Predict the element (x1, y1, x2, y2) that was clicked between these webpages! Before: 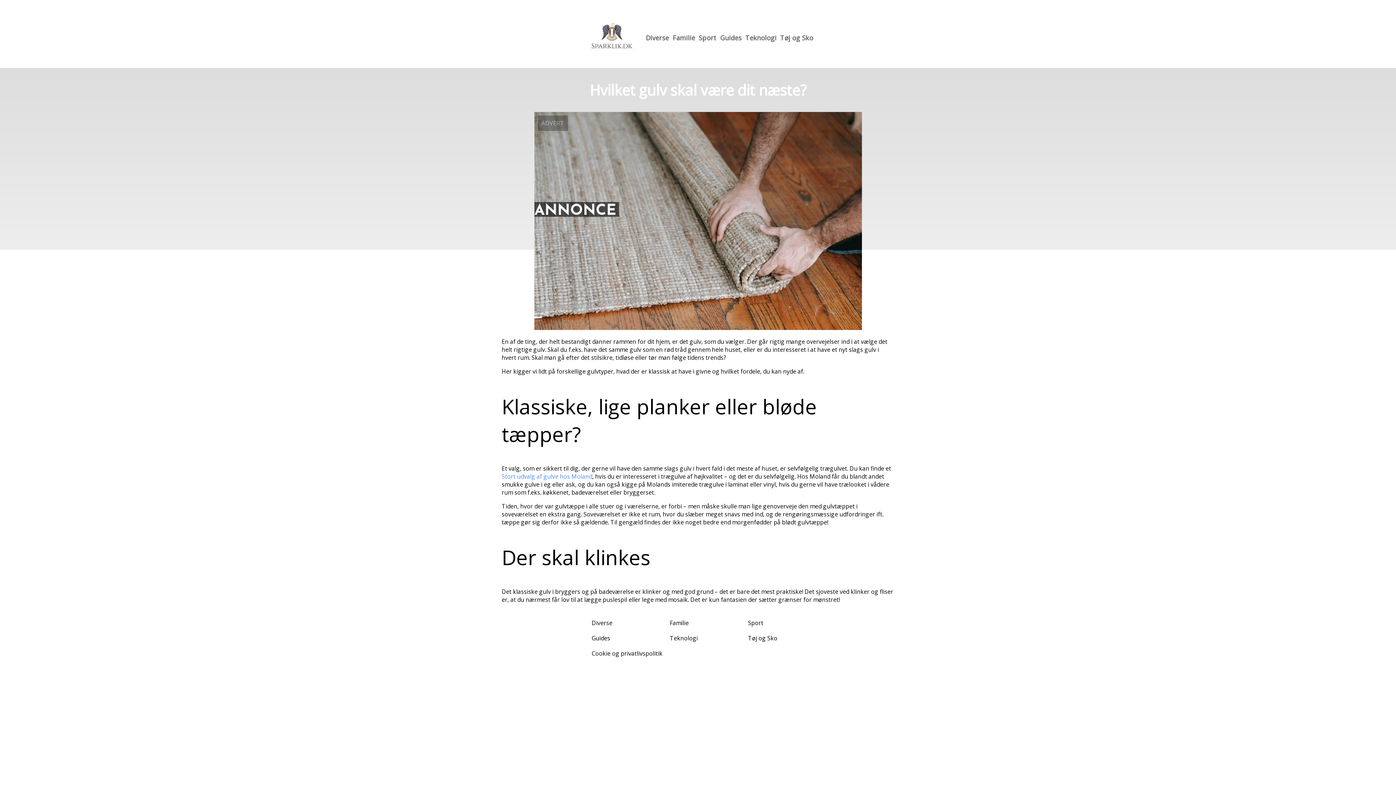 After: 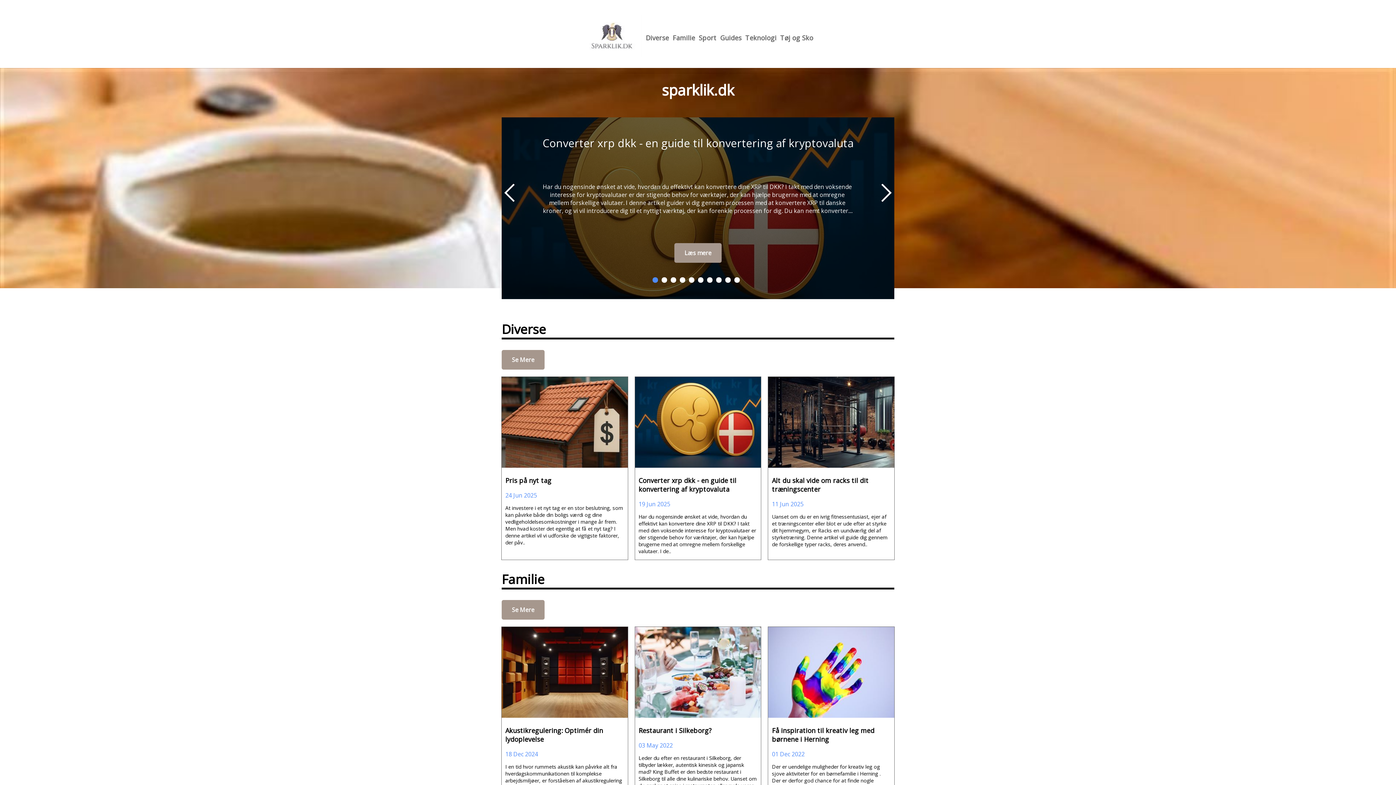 Action: bbox: (582, 51, 642, 60)